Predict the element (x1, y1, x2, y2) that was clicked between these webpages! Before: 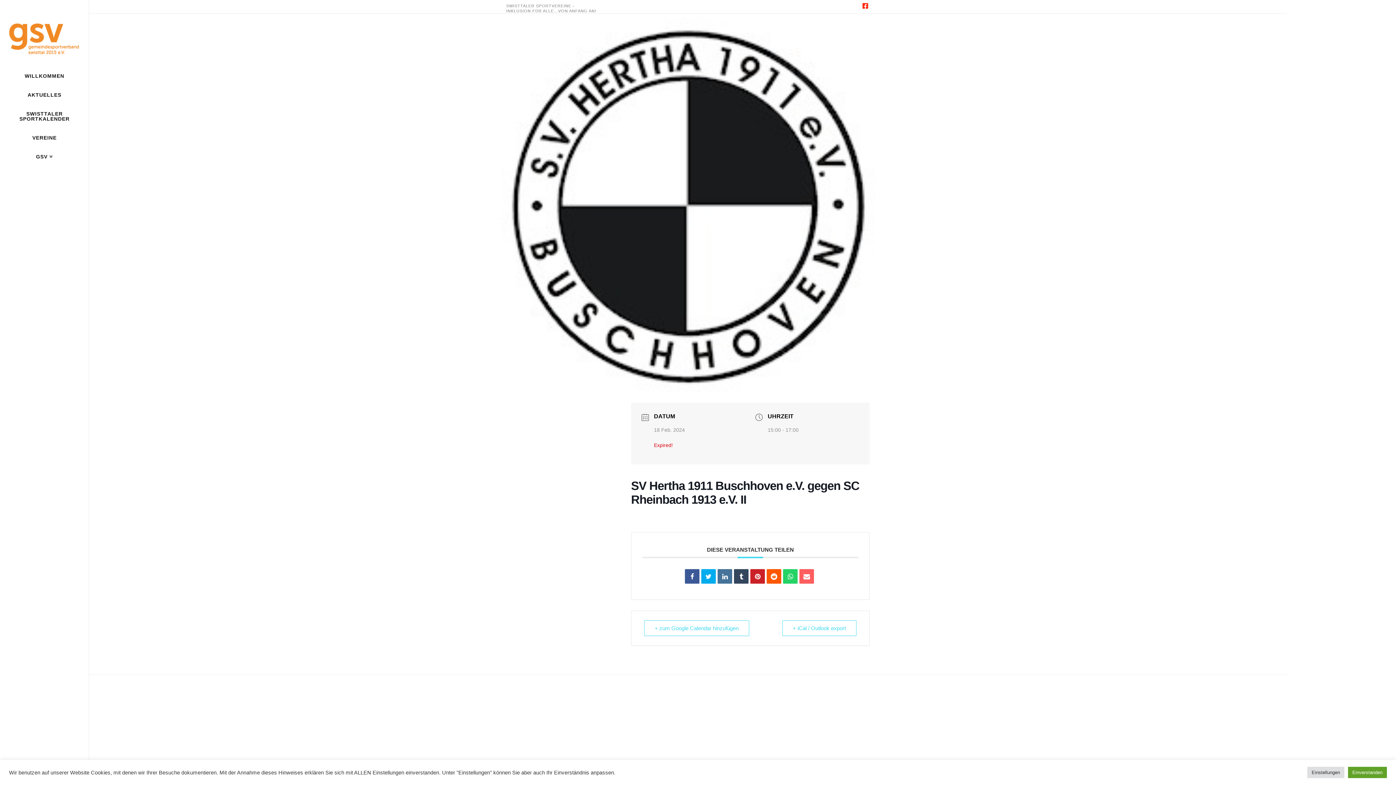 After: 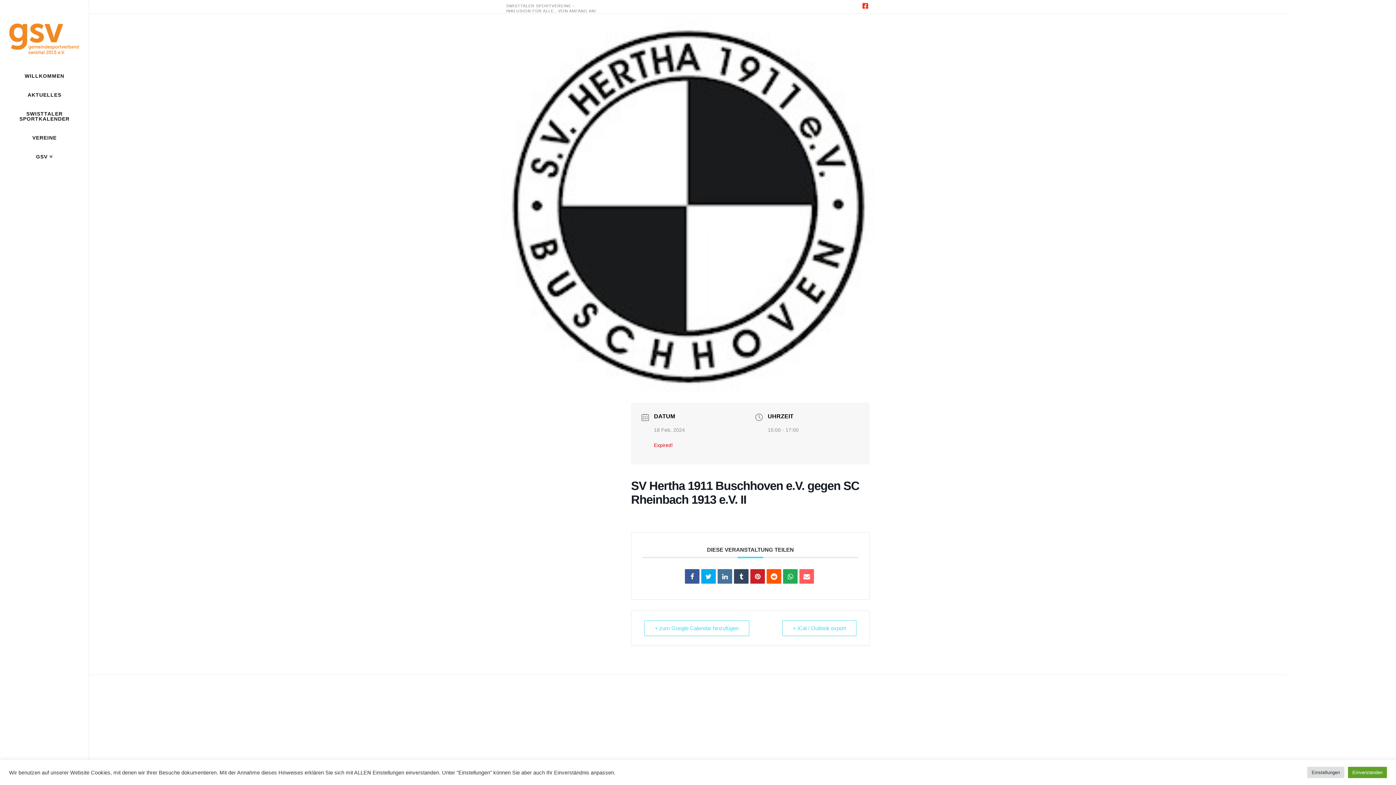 Action: bbox: (783, 569, 797, 584)